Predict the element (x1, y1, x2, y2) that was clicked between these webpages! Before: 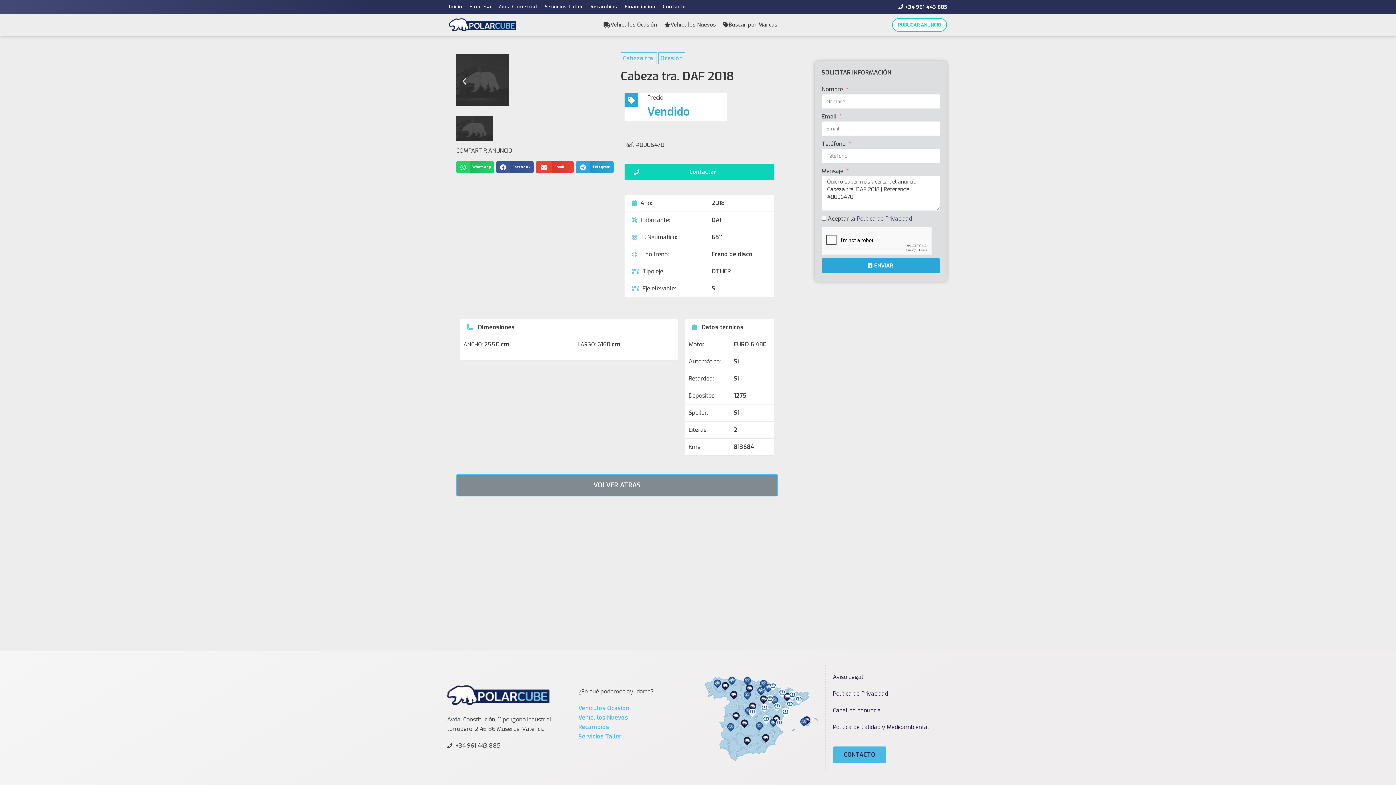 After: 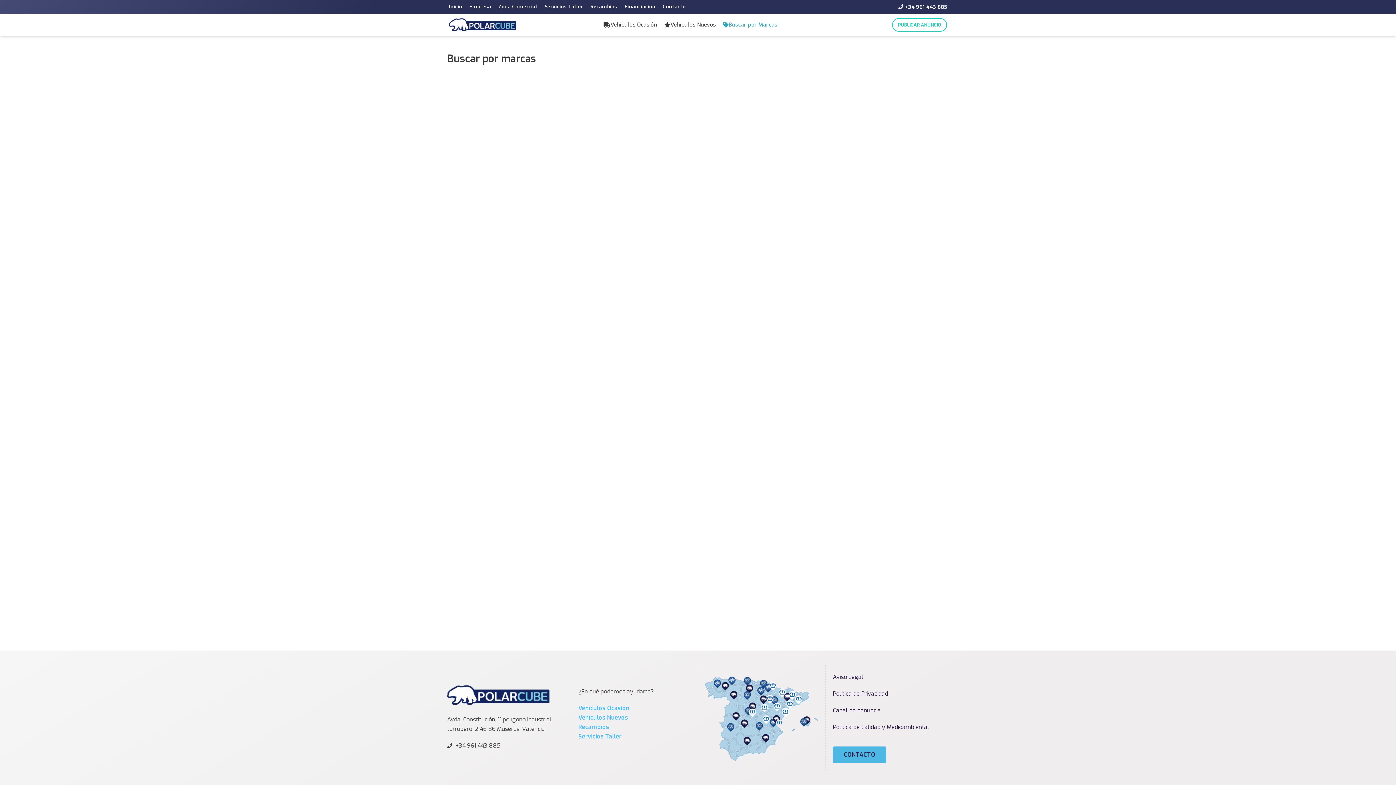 Action: label: Buscar por Marcas bbox: (723, 20, 777, 29)